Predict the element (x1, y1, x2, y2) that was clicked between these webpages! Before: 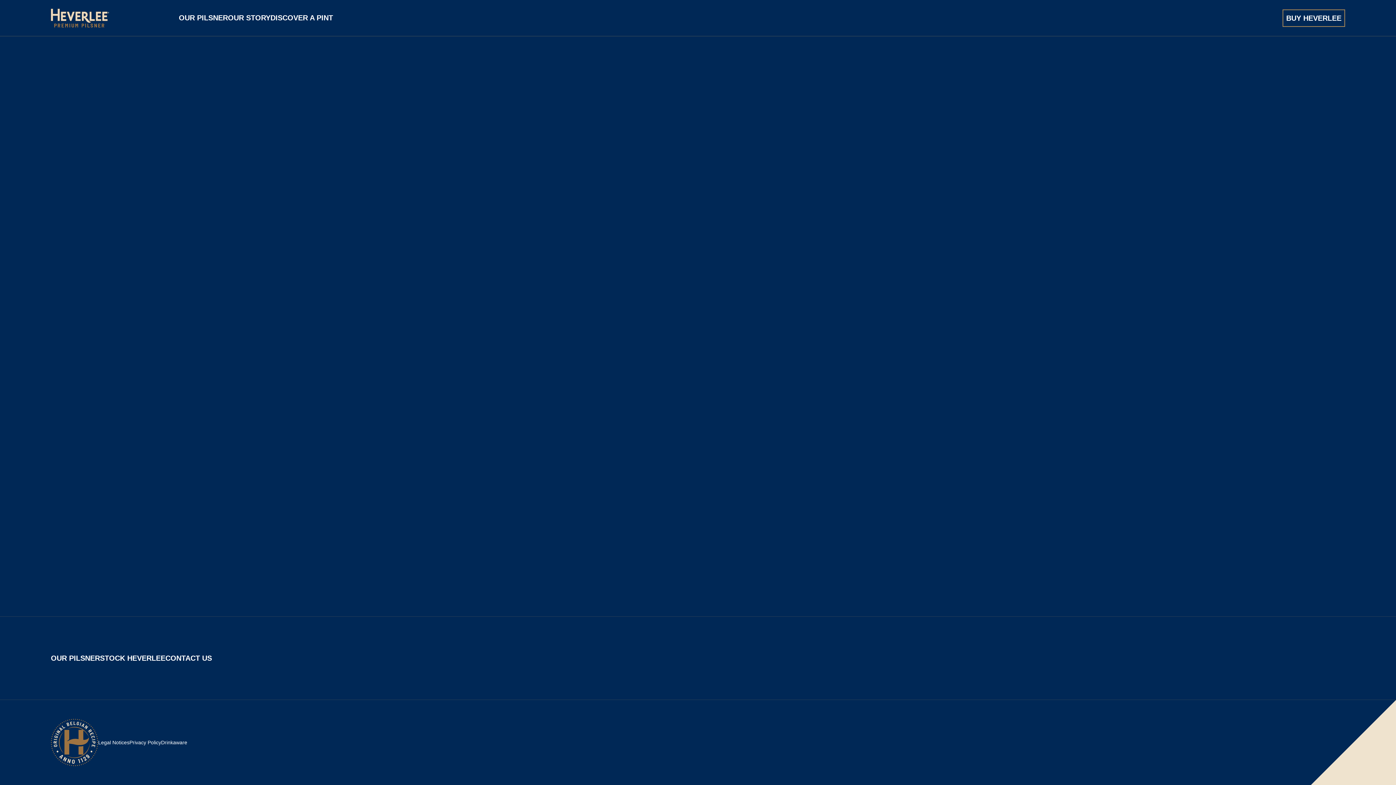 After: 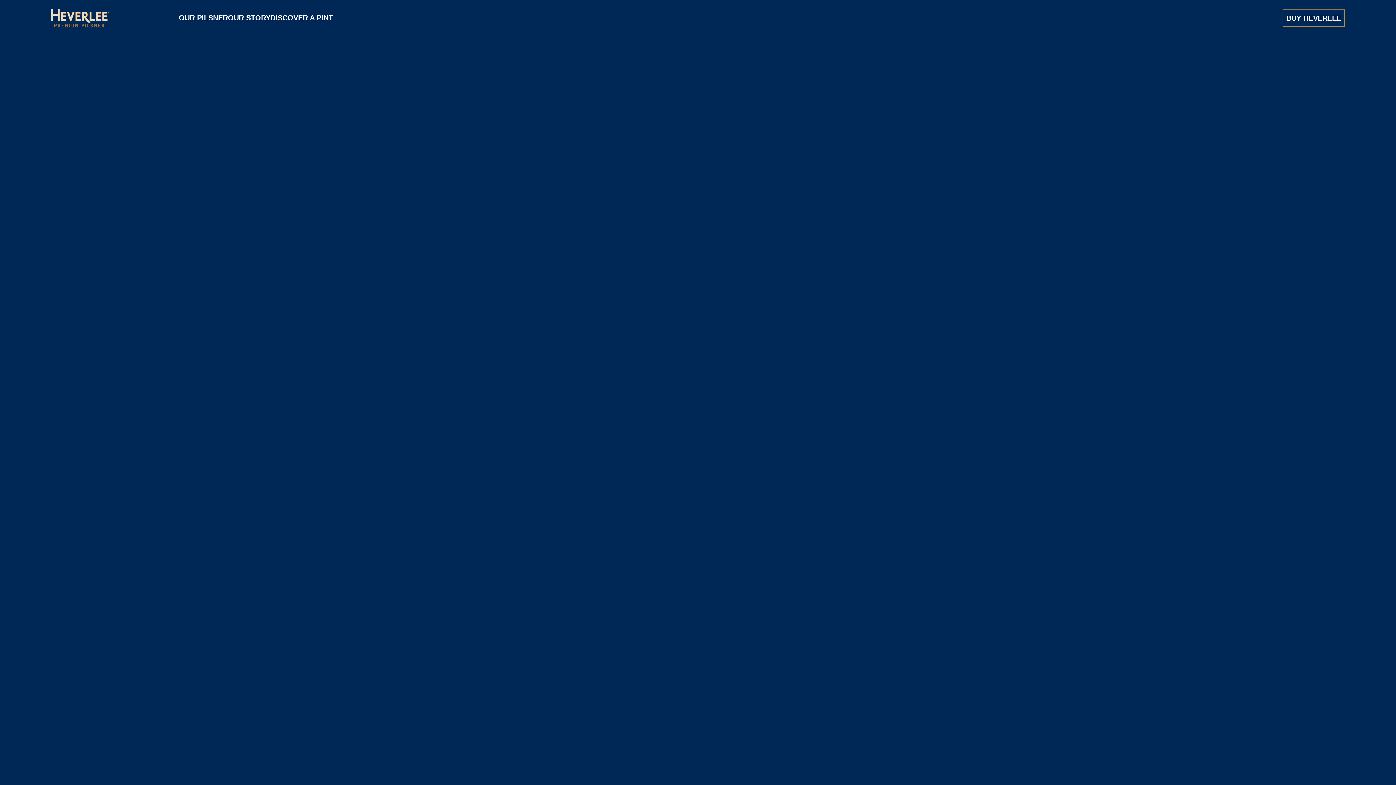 Action: bbox: (50, 8, 109, 27)